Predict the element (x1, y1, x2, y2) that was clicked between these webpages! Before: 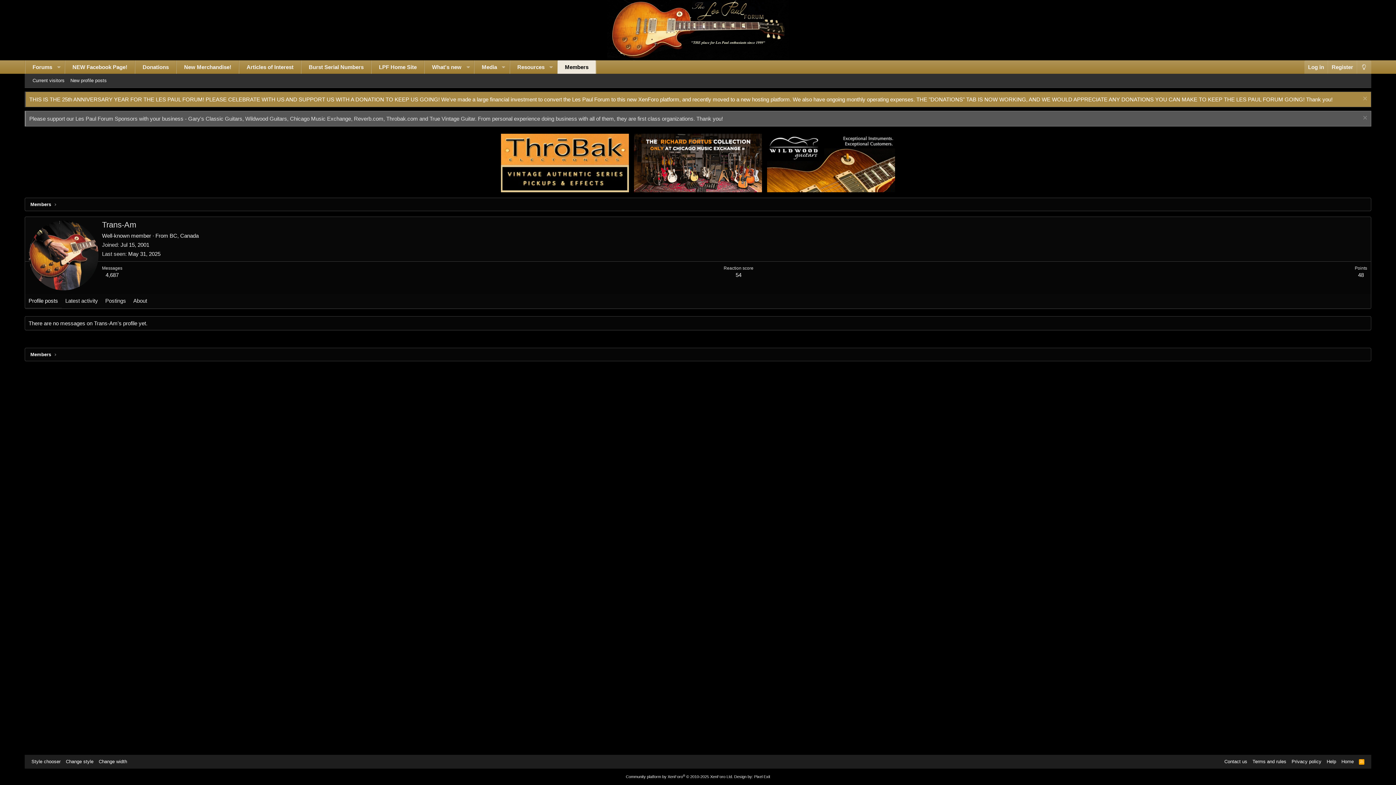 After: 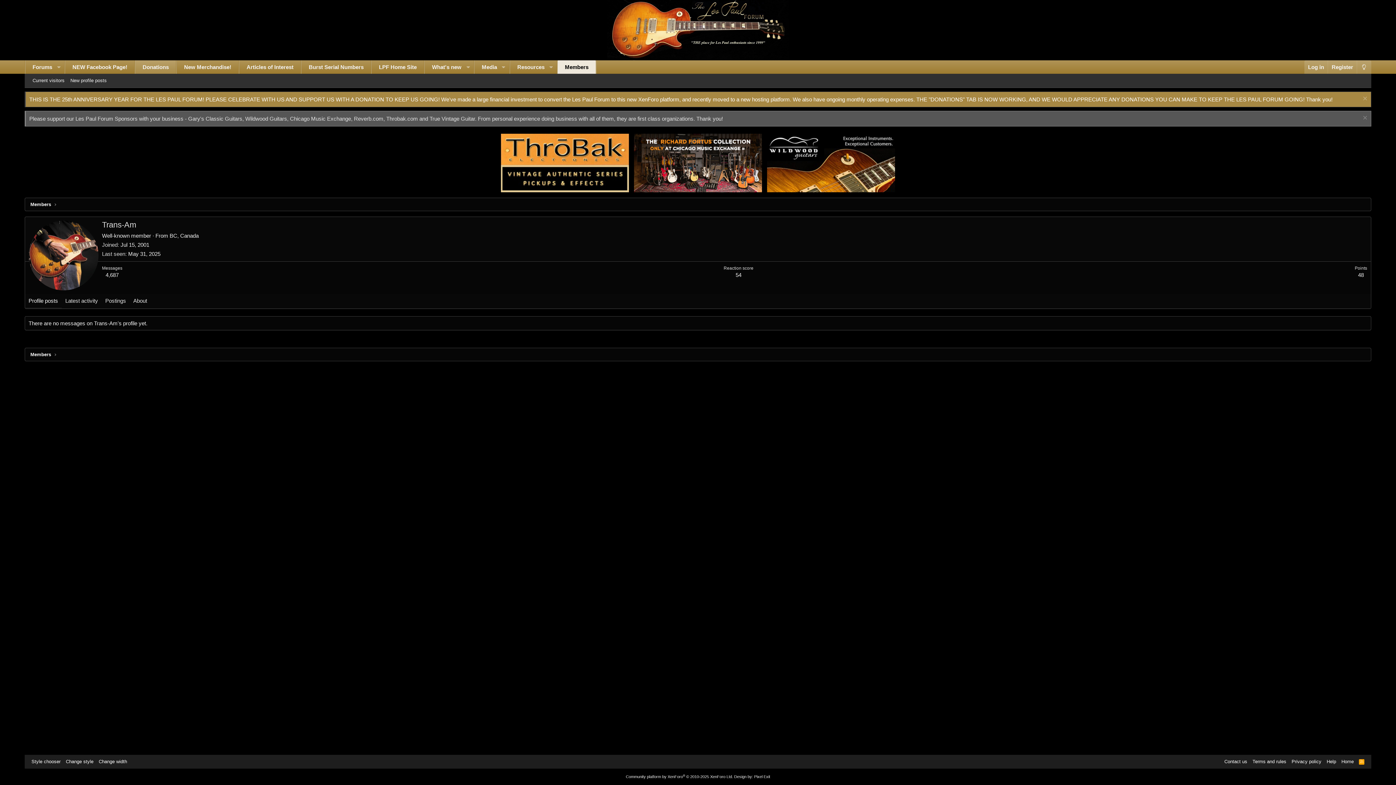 Action: label: Donations bbox: (135, 60, 176, 73)